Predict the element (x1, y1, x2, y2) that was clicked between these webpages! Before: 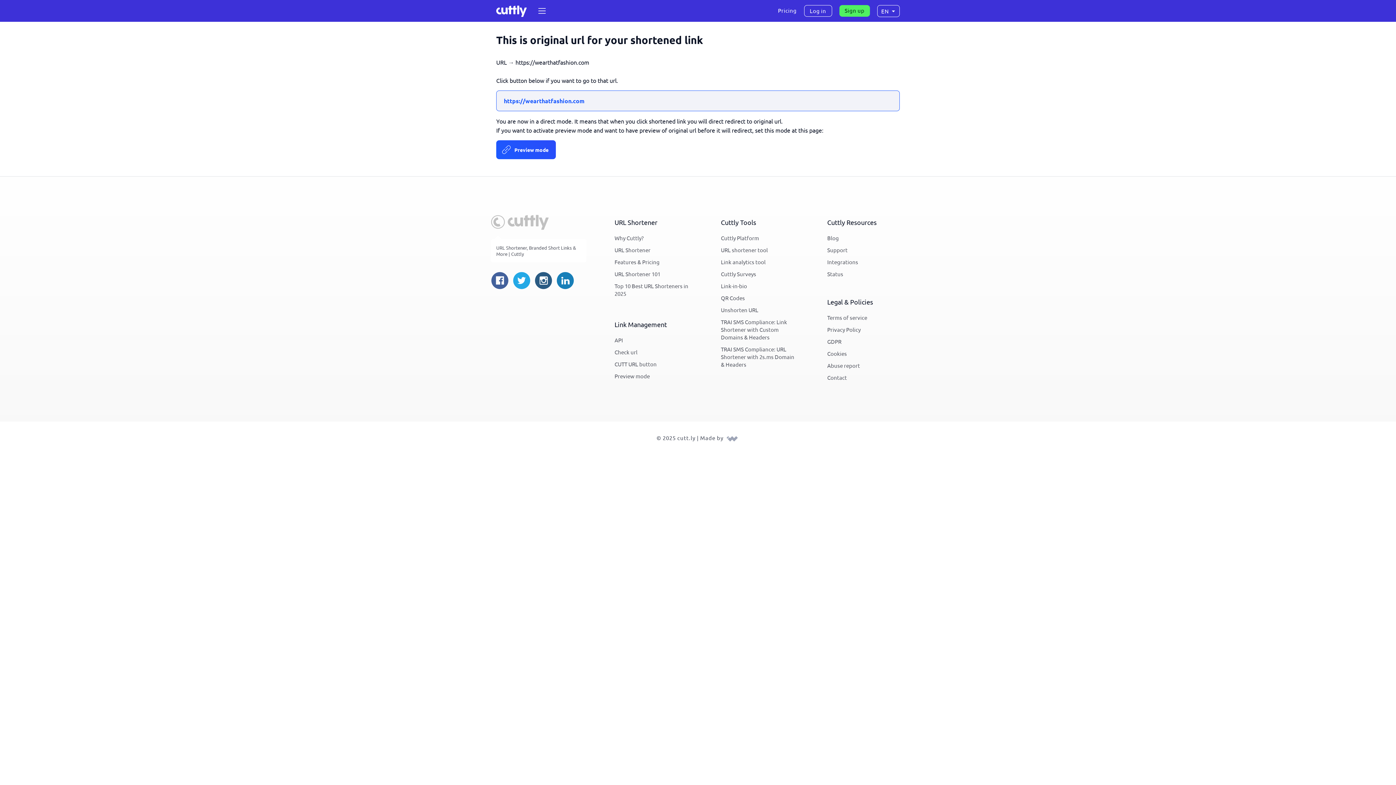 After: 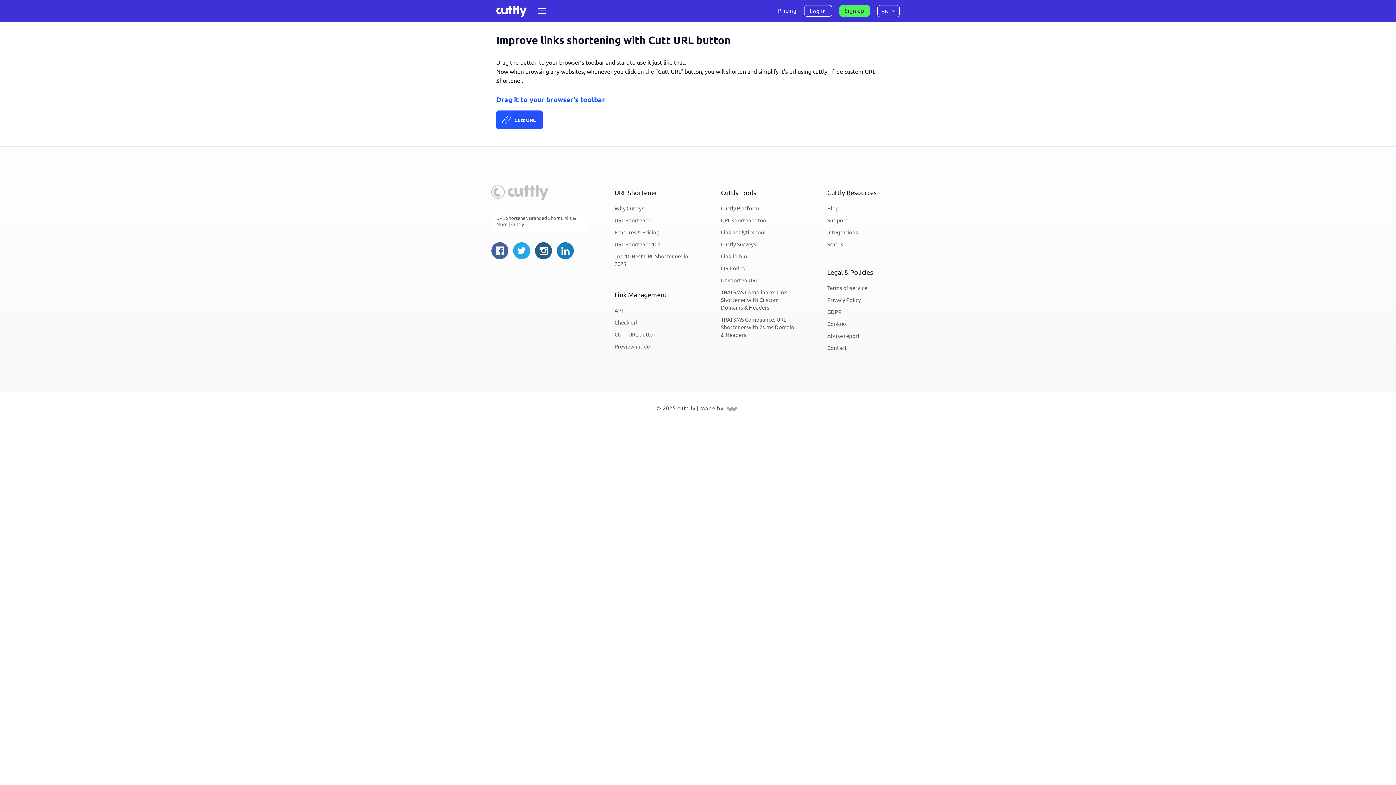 Action: bbox: (614, 358, 656, 369) label: CUTT URL button